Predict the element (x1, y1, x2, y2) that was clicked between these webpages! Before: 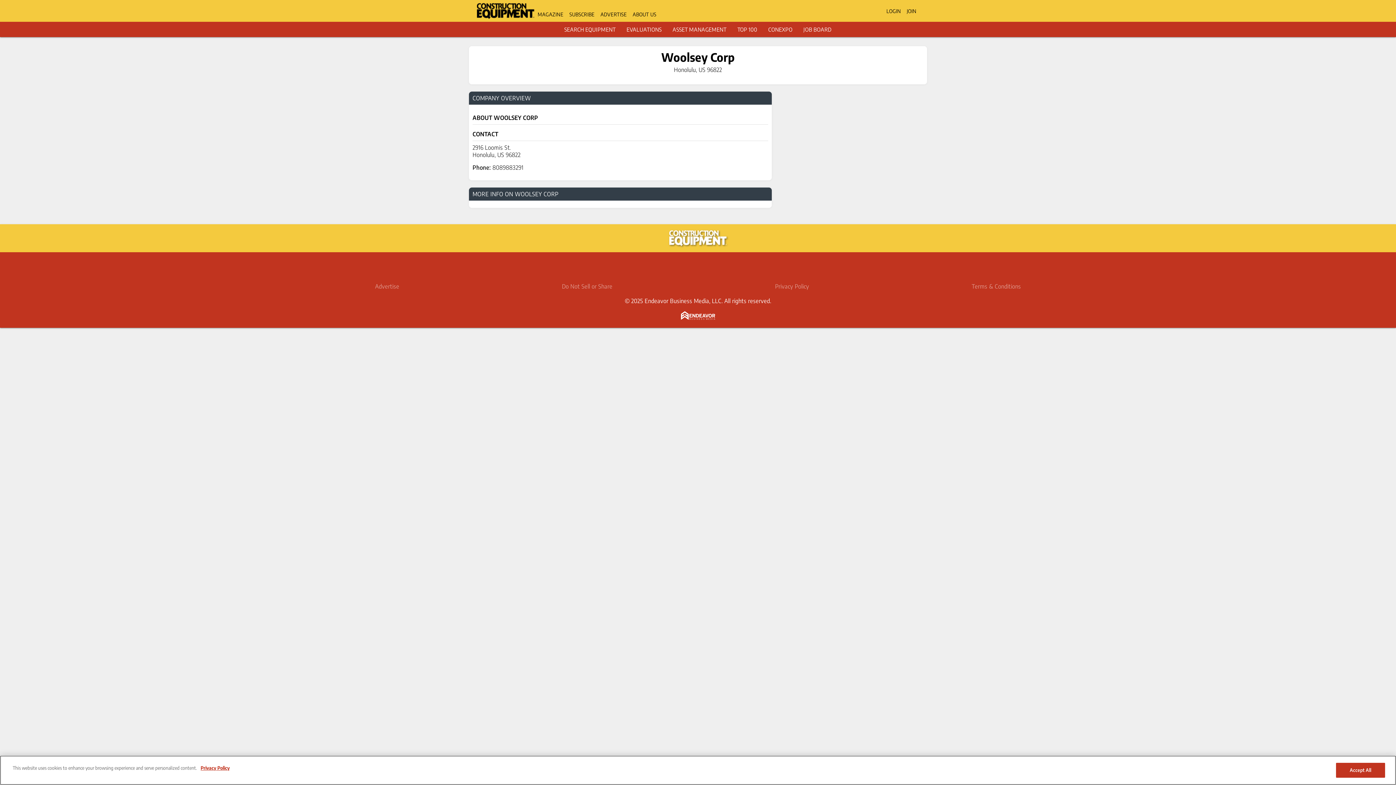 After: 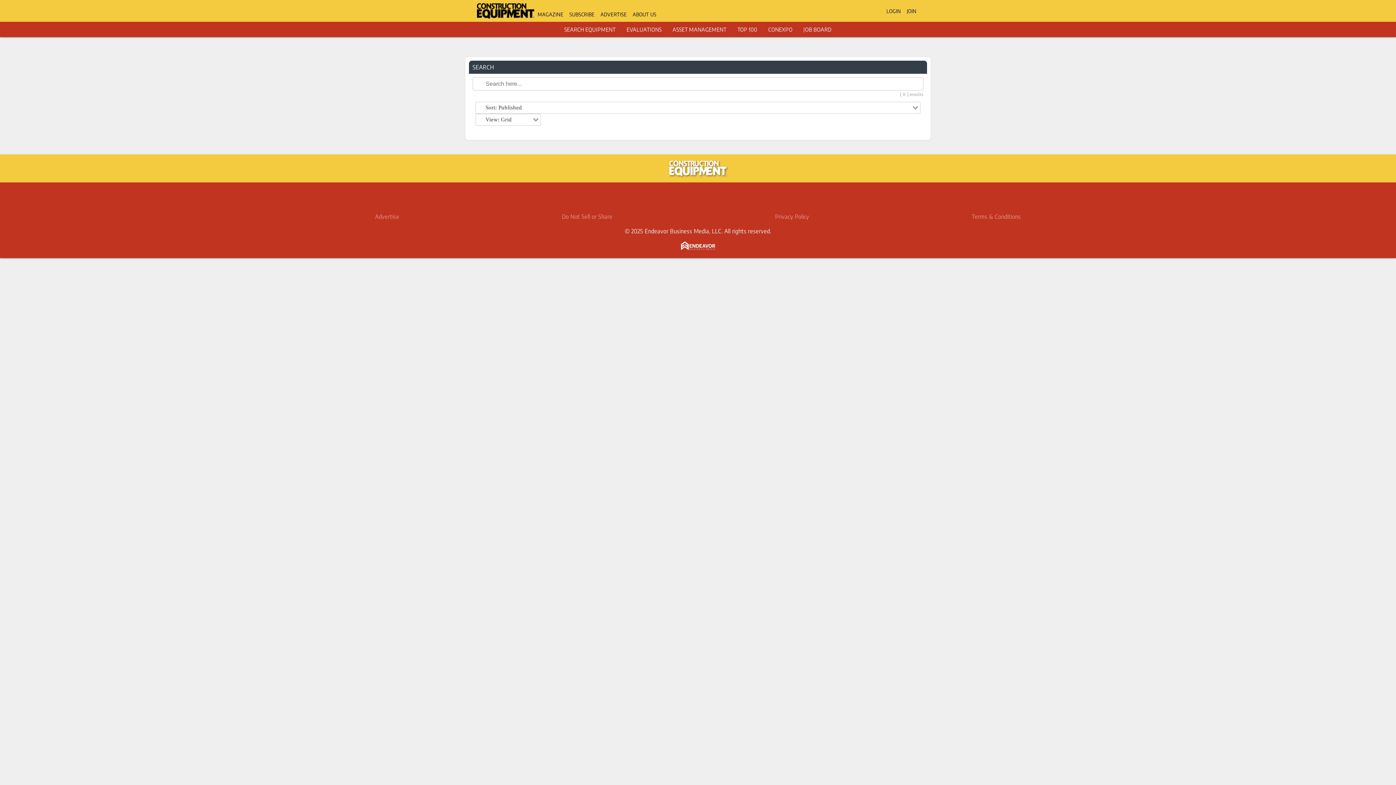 Action: bbox: (922, 6, 931, 15) label: Search